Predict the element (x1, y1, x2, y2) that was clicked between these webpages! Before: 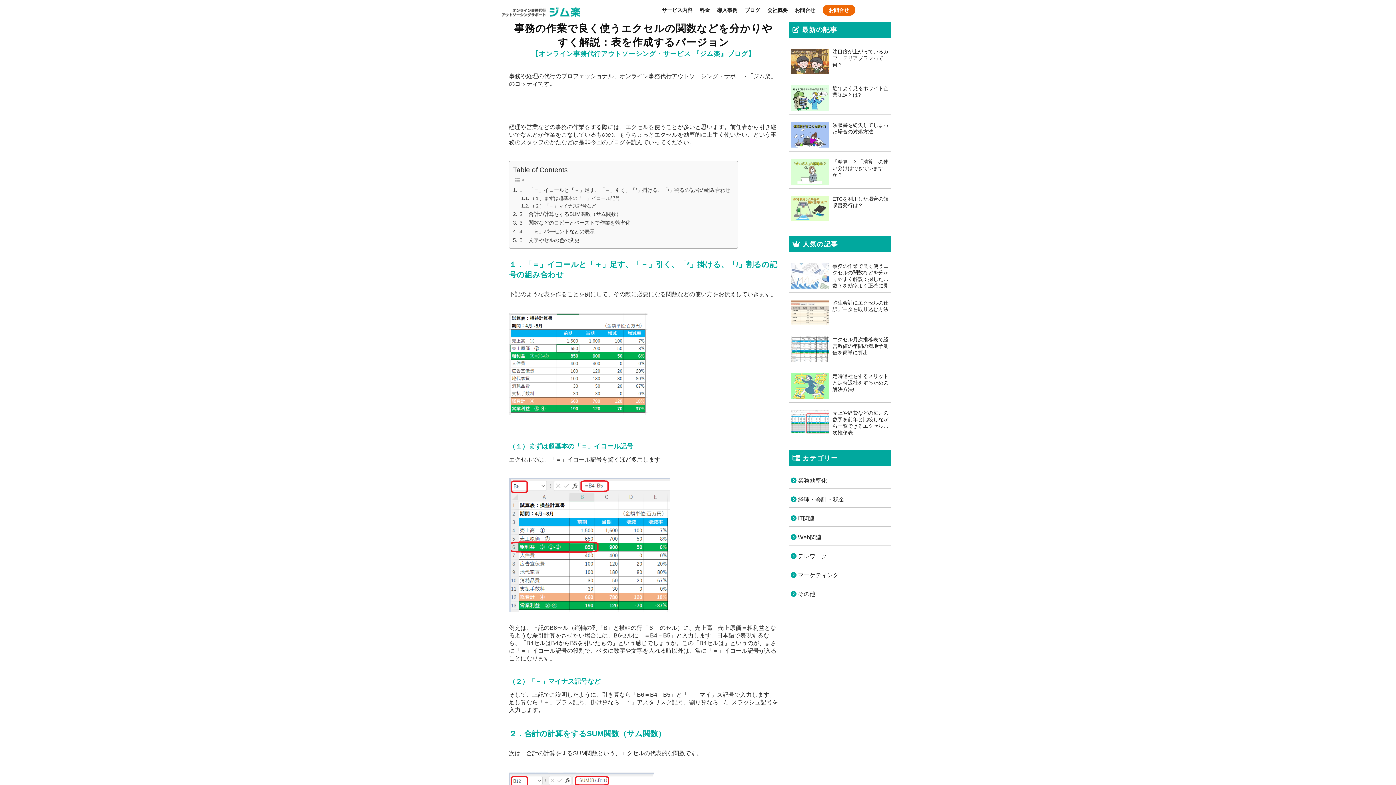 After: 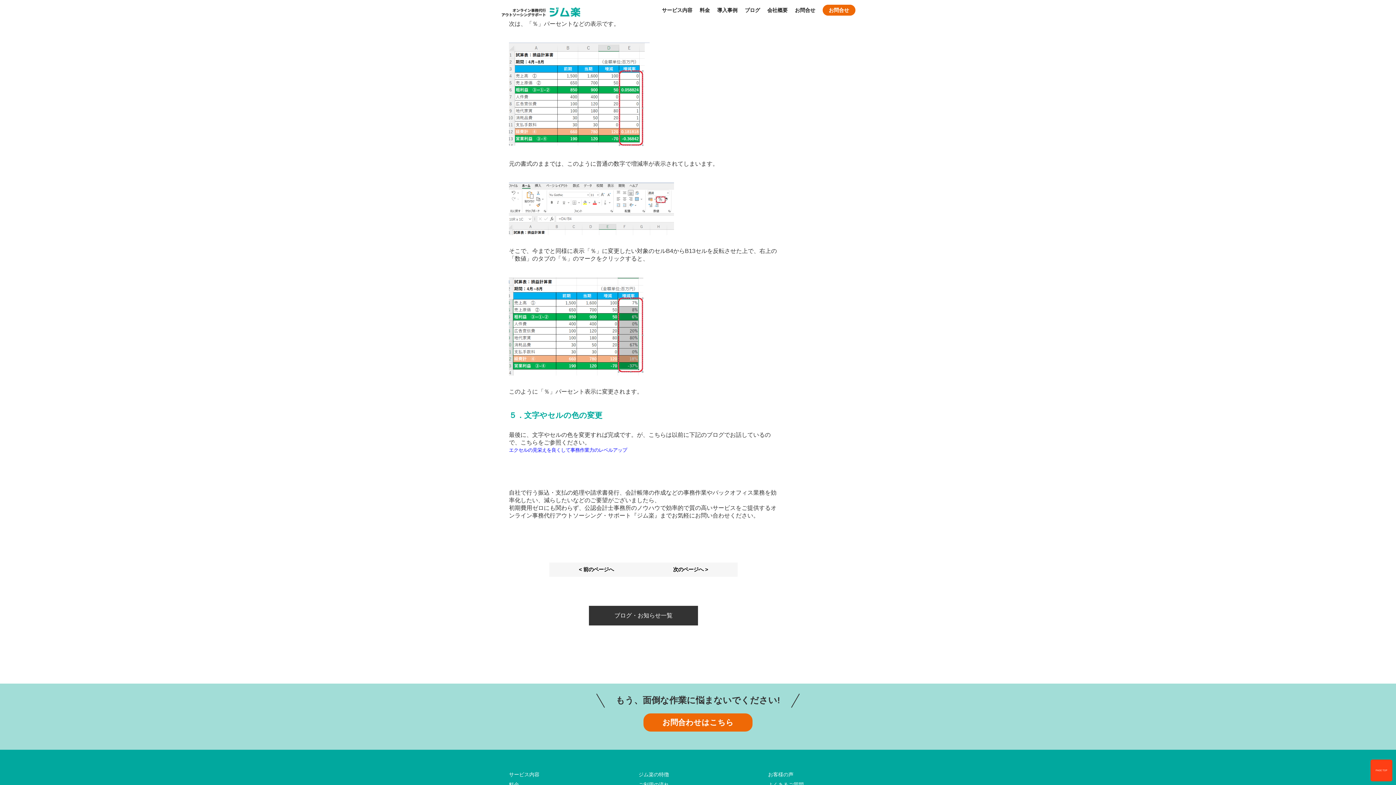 Action: bbox: (513, 227, 594, 236) label: ４．「％」パーセントなどの表示